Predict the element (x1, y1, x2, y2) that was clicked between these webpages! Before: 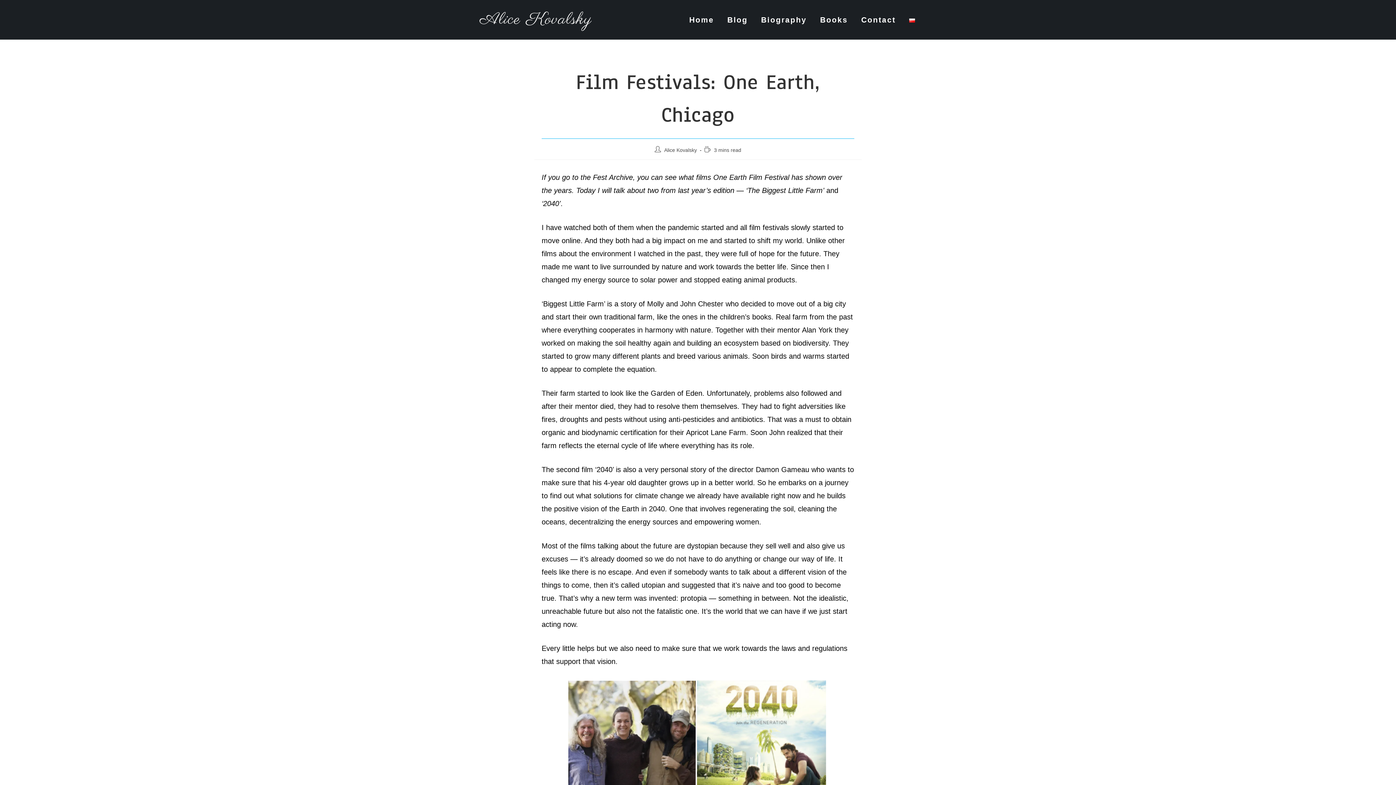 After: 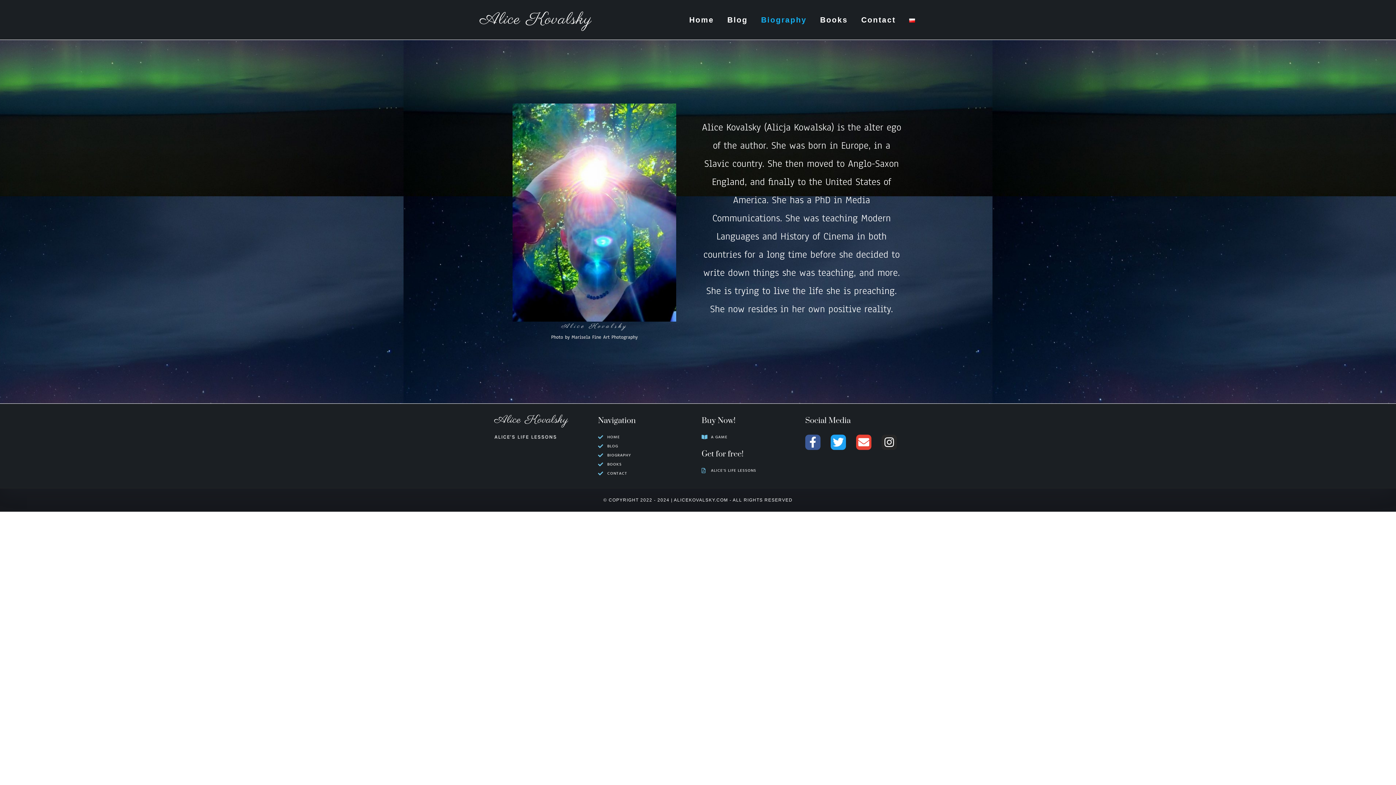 Action: bbox: (754, 0, 813, 39) label: Biography